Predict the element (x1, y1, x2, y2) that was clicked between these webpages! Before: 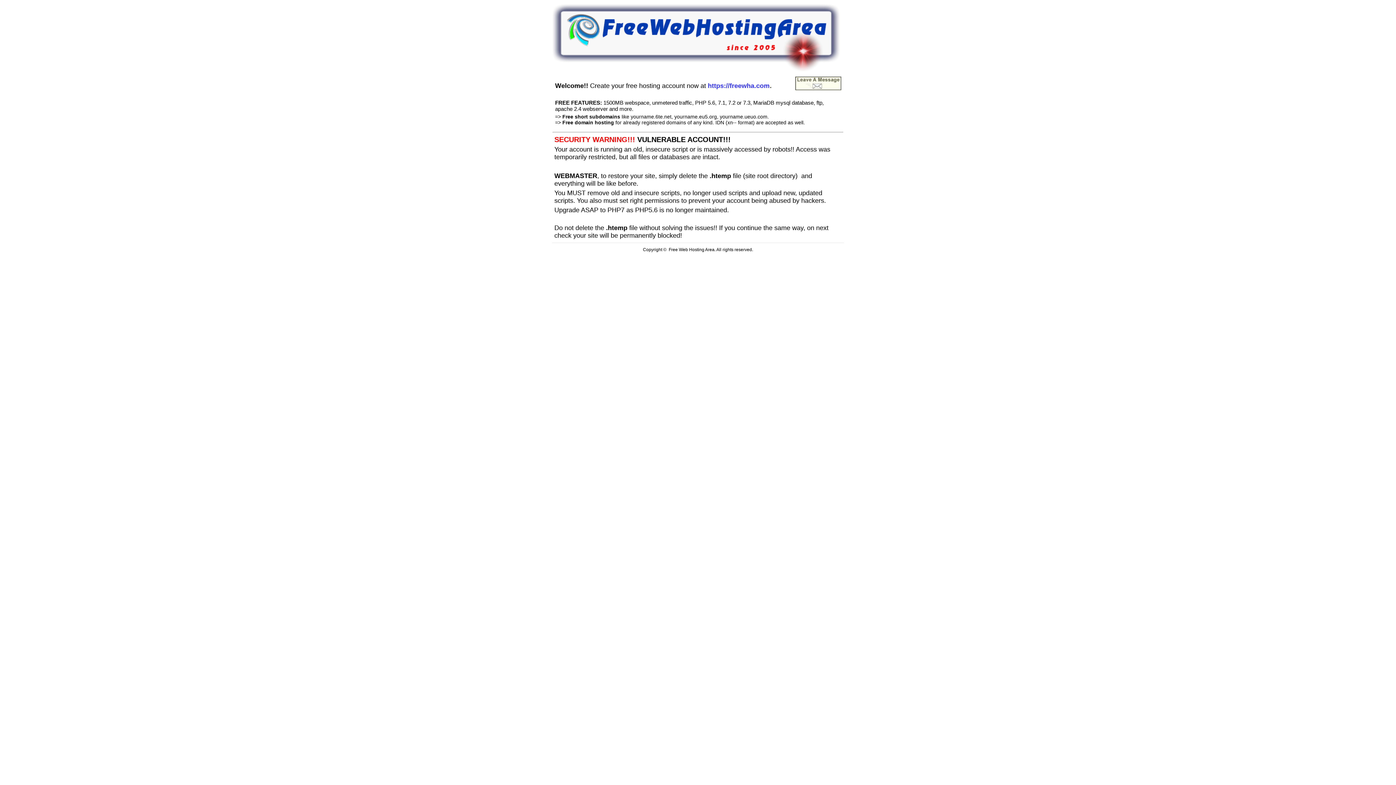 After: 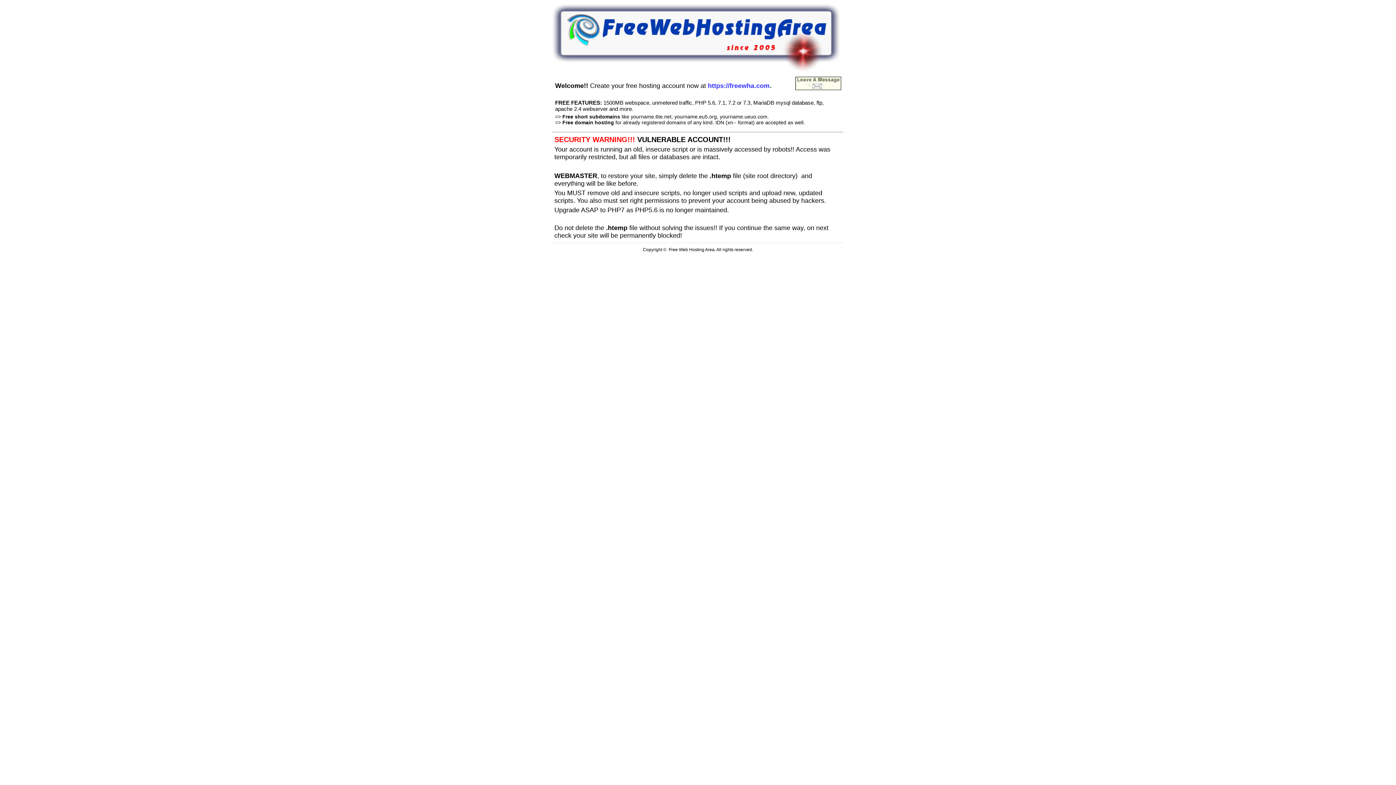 Action: bbox: (795, 85, 841, 91)